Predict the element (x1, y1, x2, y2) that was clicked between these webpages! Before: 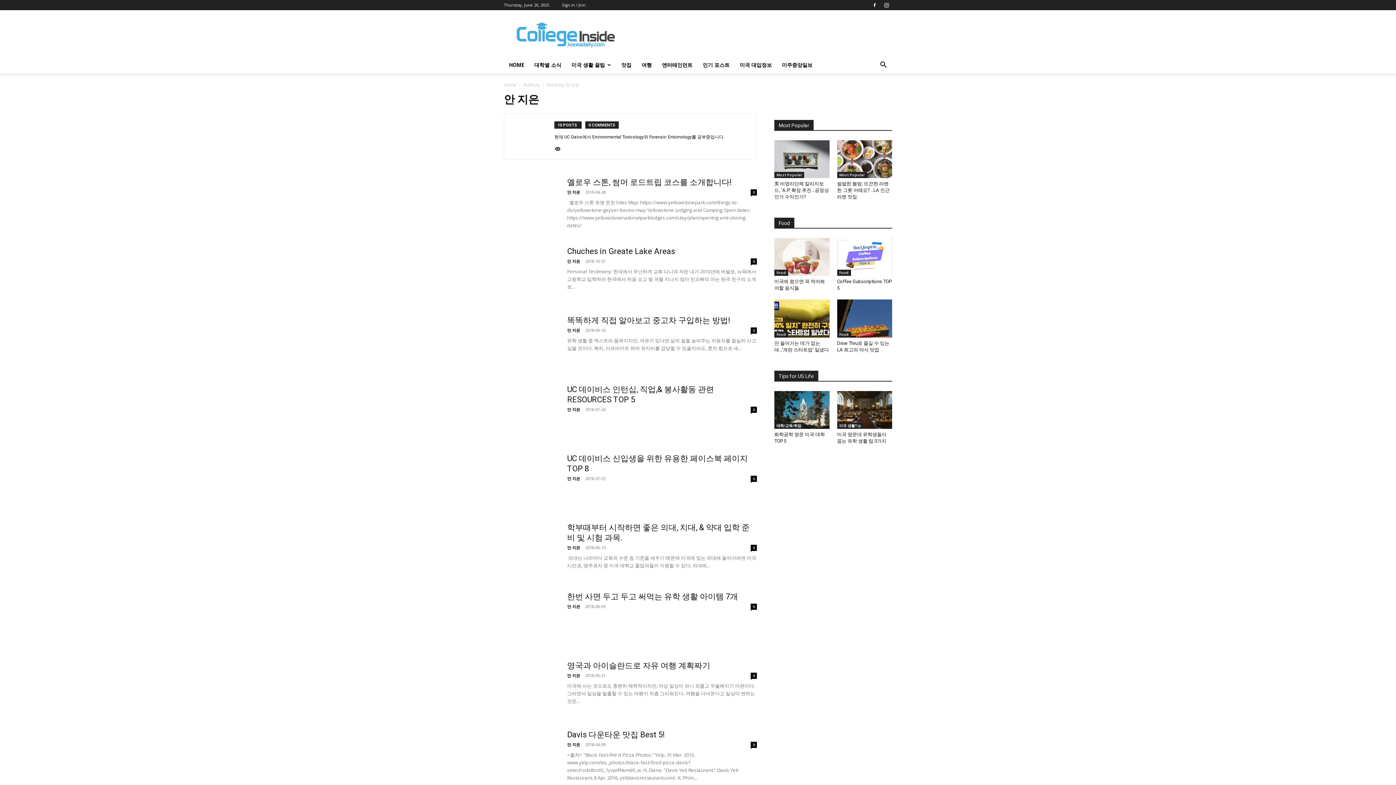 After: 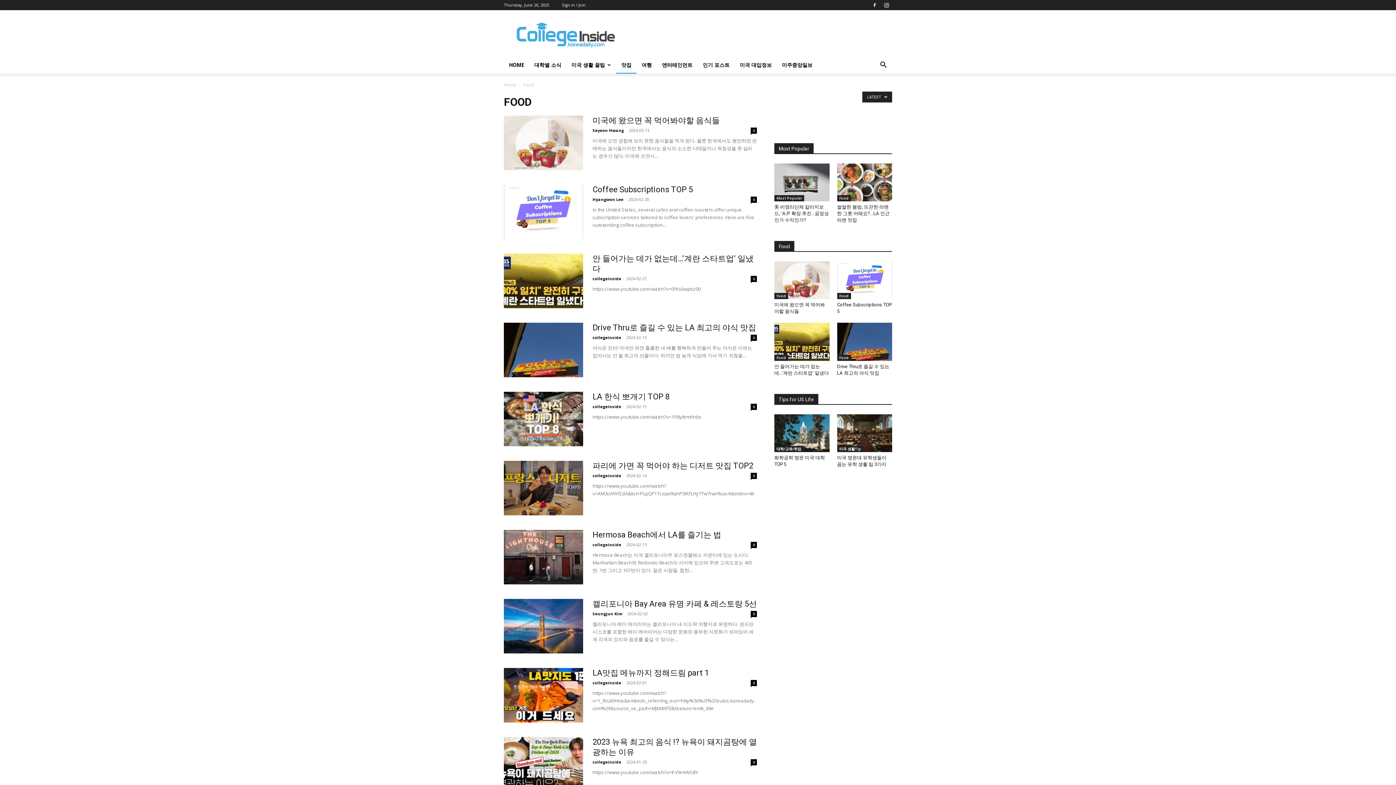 Action: label: Food bbox: (837, 331, 851, 337)